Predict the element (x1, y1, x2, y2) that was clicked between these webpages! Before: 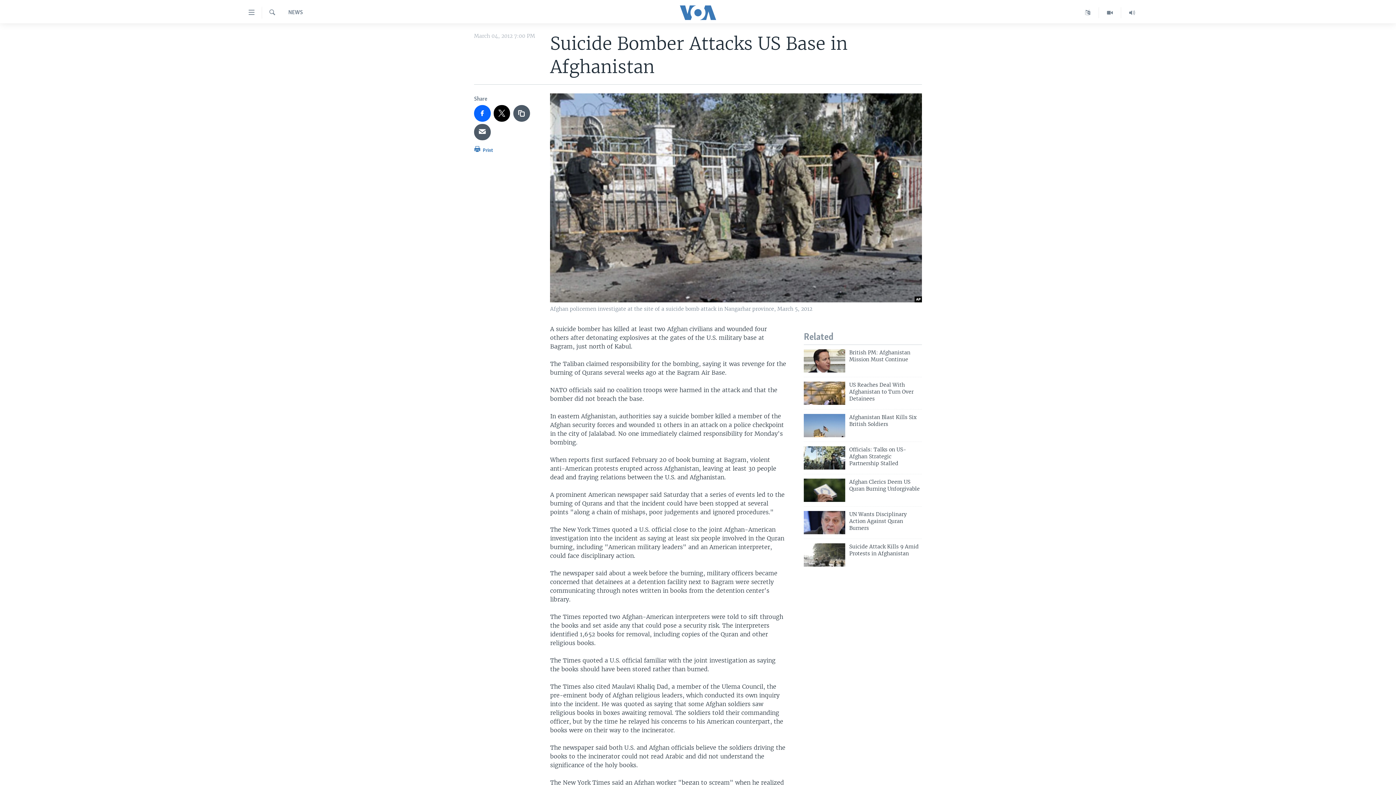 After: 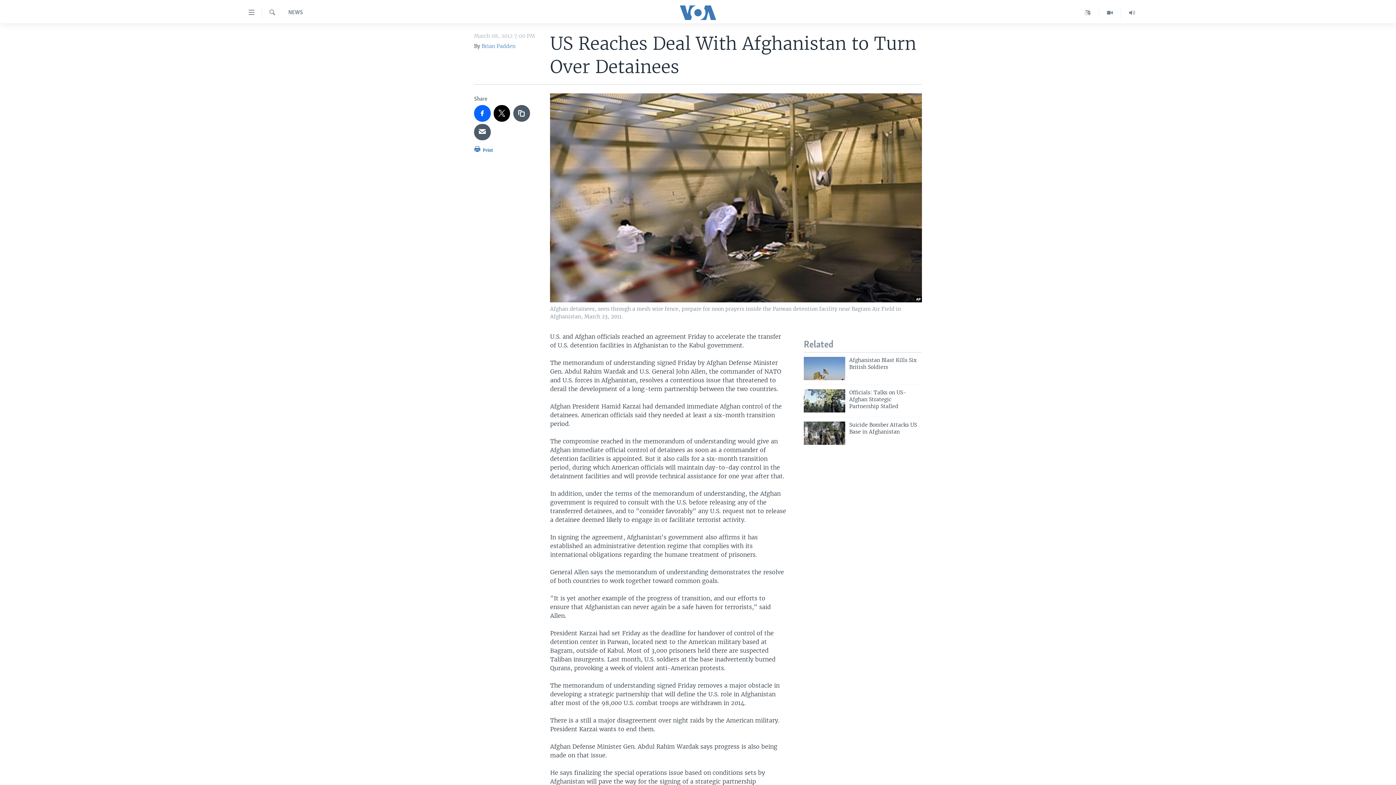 Action: bbox: (849, 381, 922, 406) label: US Reaches Deal With Afghanistan to Turn Over Detainees